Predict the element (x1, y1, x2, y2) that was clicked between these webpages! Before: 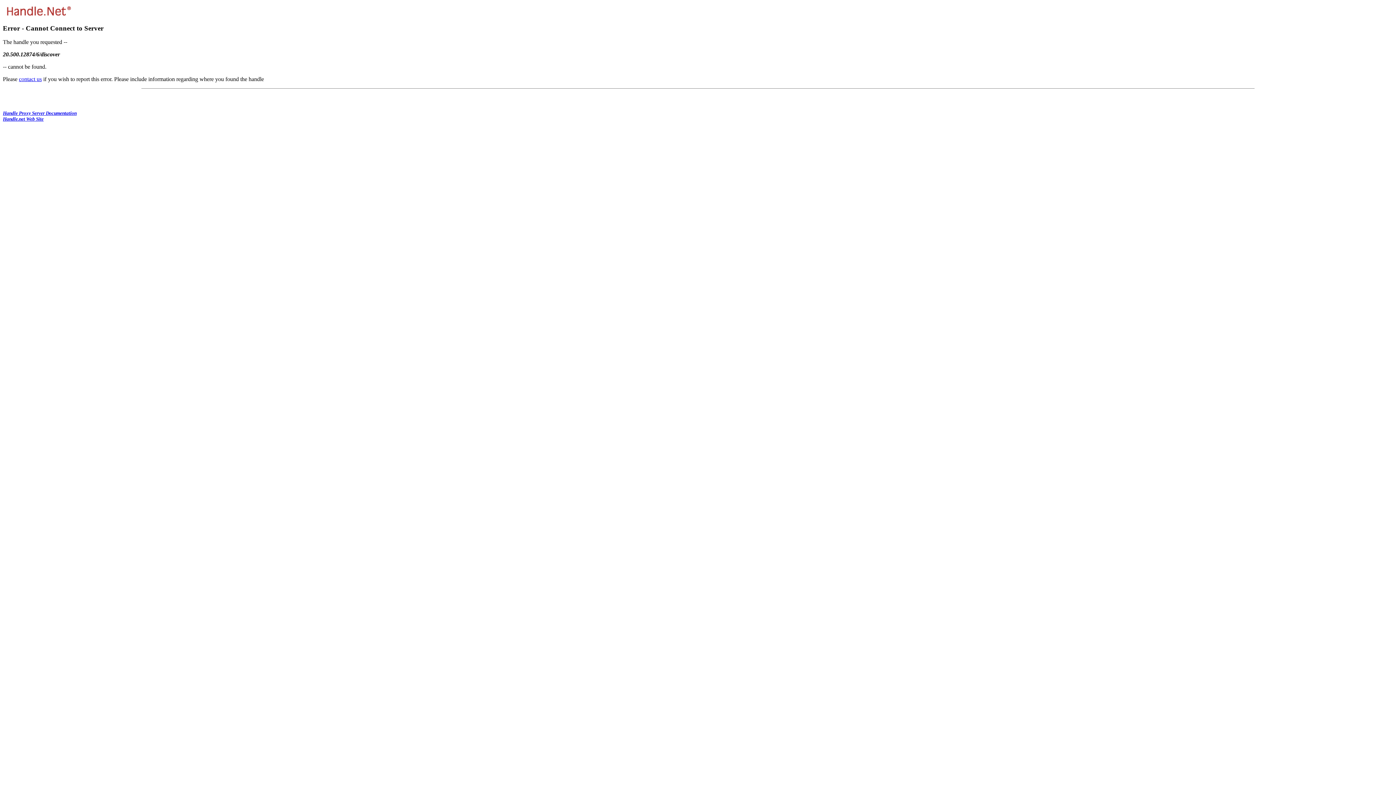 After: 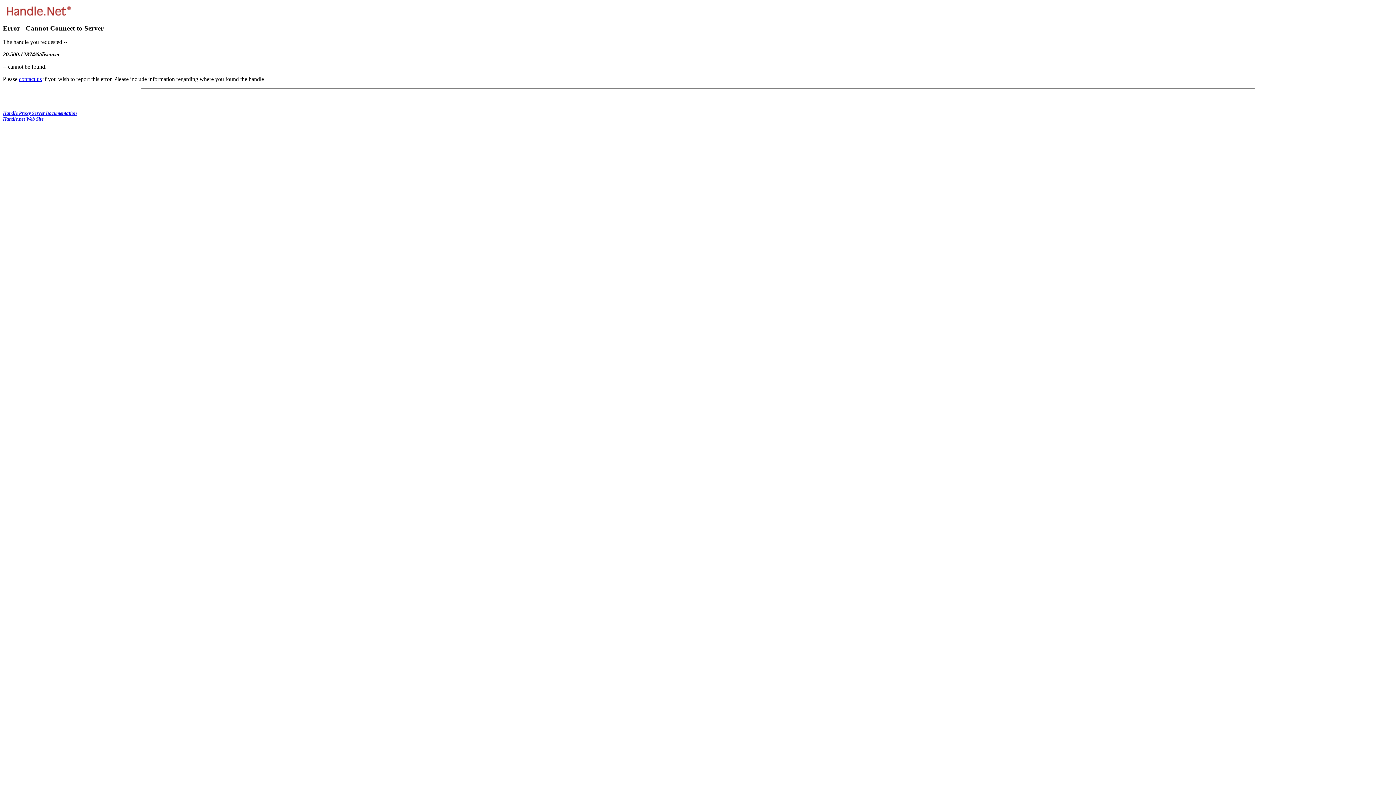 Action: label: contact us bbox: (18, 76, 41, 82)